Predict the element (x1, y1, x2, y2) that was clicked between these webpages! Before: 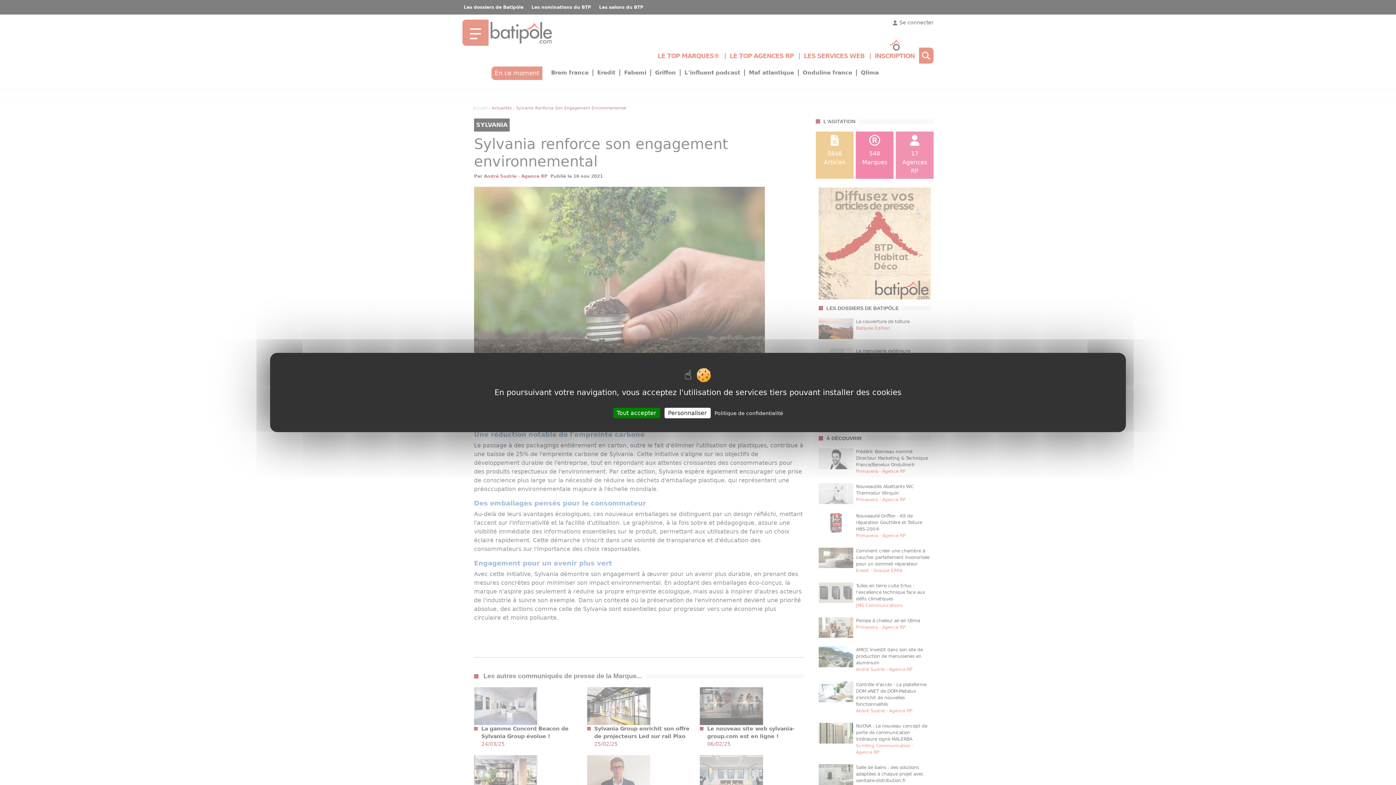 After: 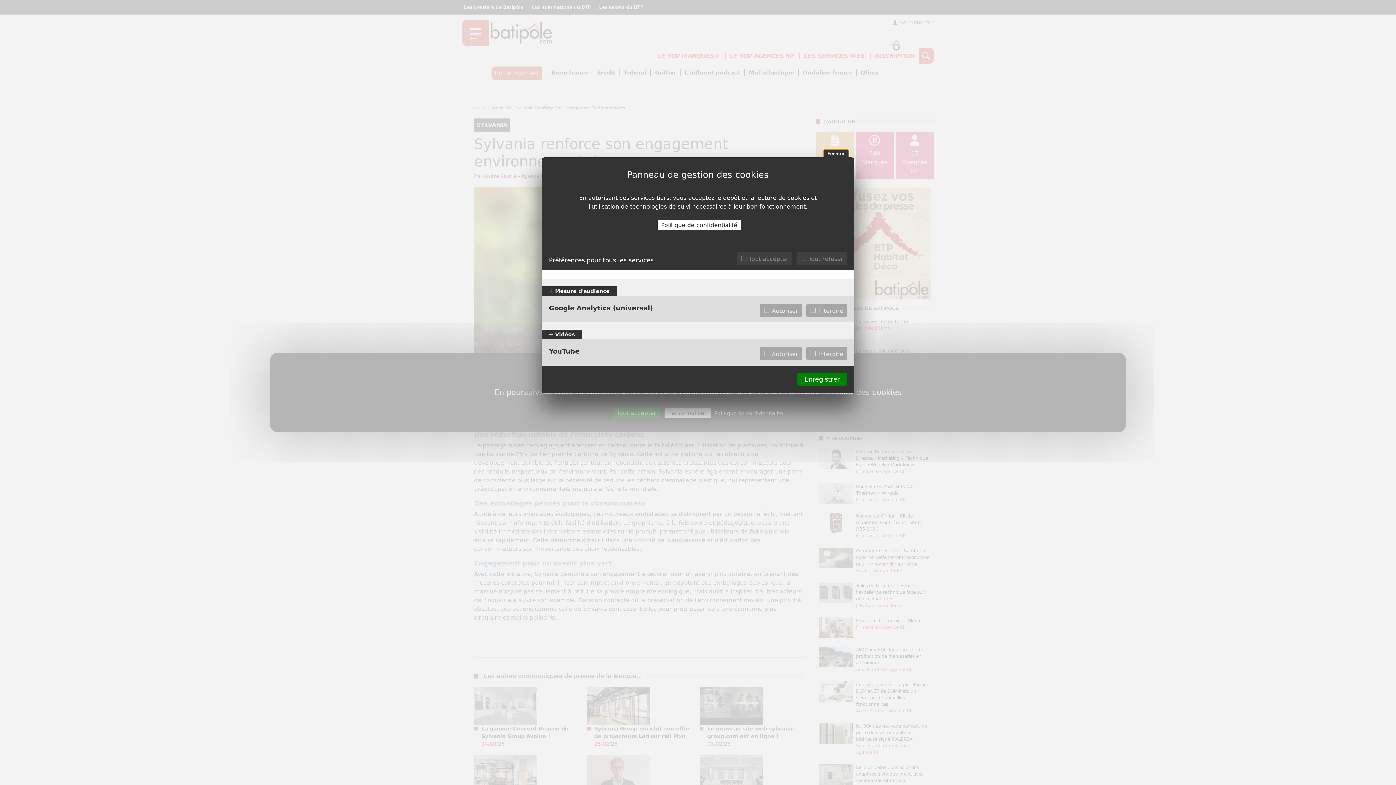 Action: label: Personnaliser (fenêtre modale) bbox: (664, 408, 710, 418)